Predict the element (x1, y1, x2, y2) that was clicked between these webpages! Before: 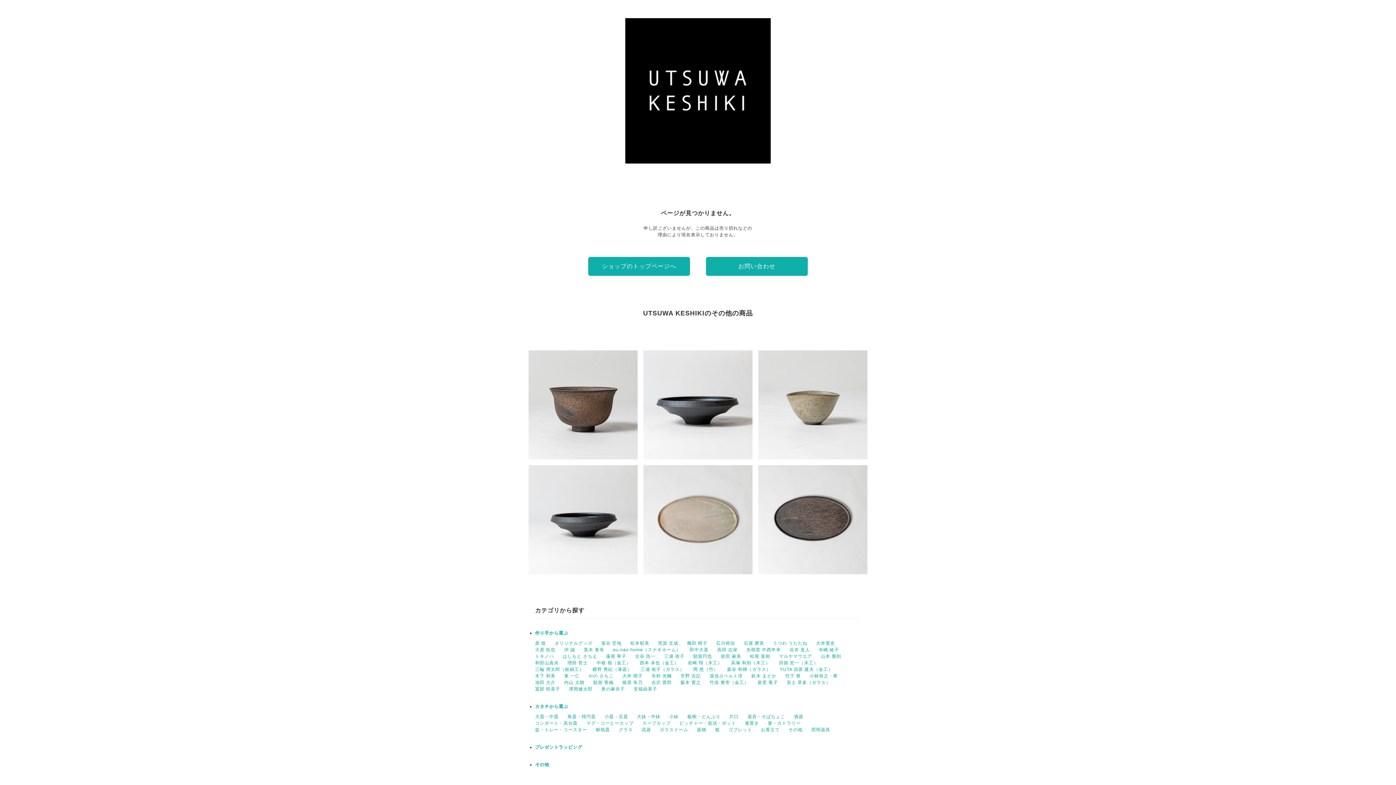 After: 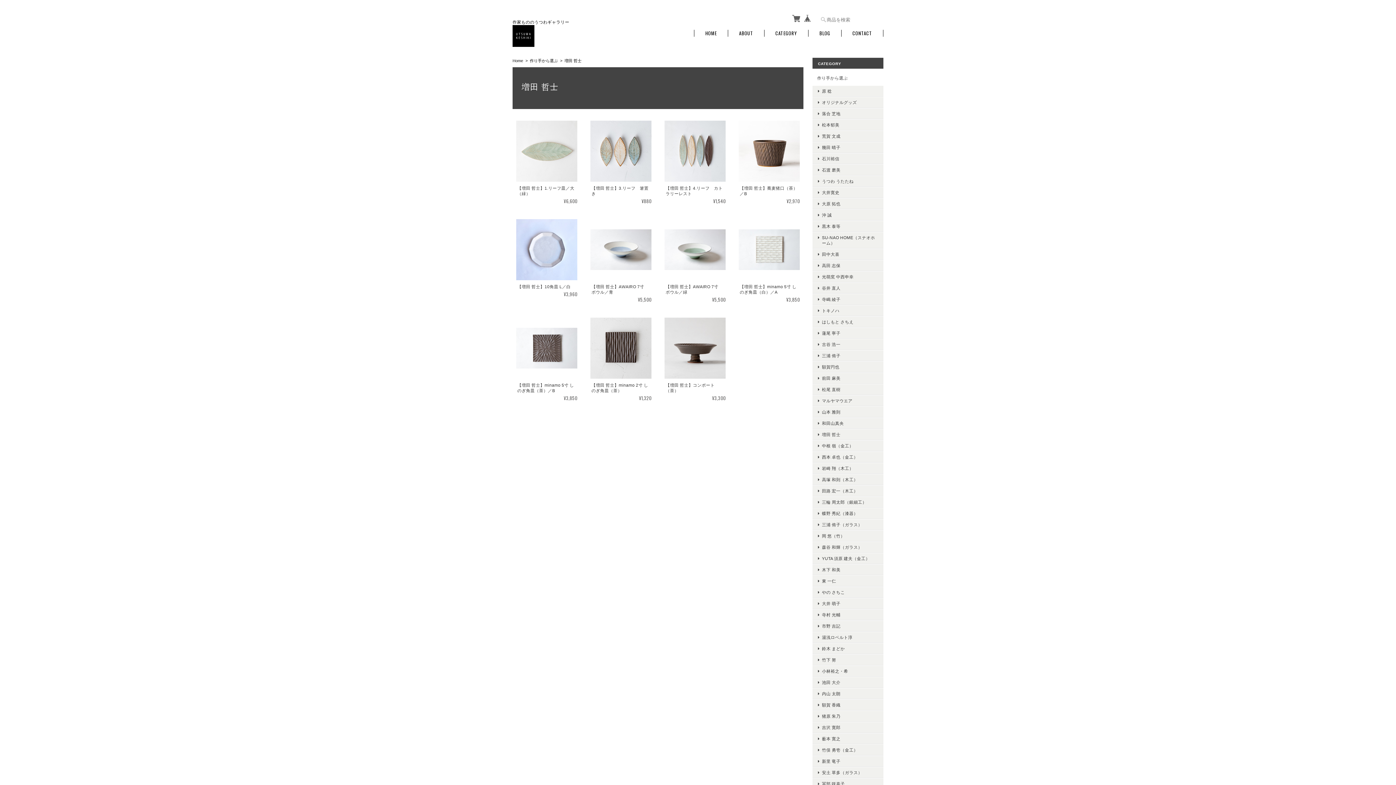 Action: label: 増田 哲士 bbox: (567, 660, 588, 665)